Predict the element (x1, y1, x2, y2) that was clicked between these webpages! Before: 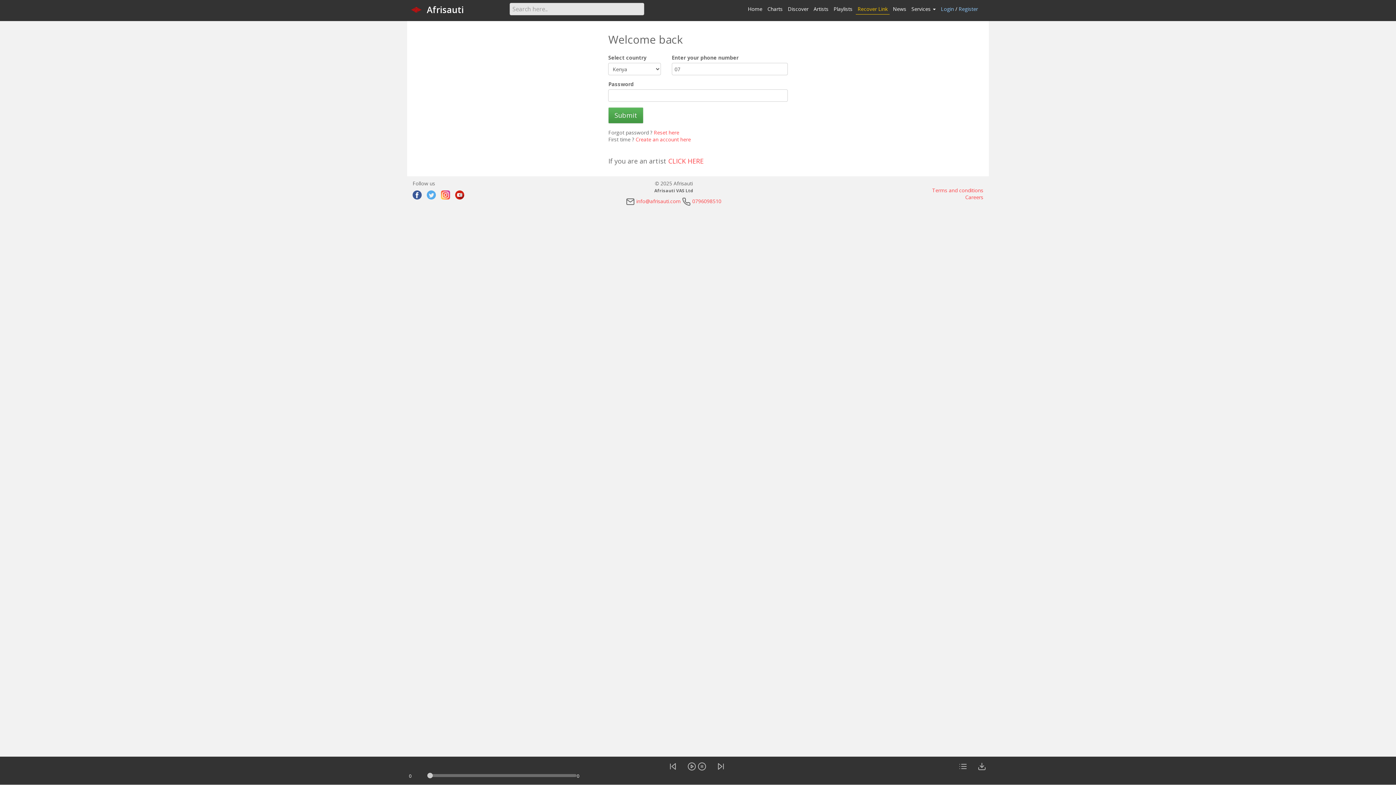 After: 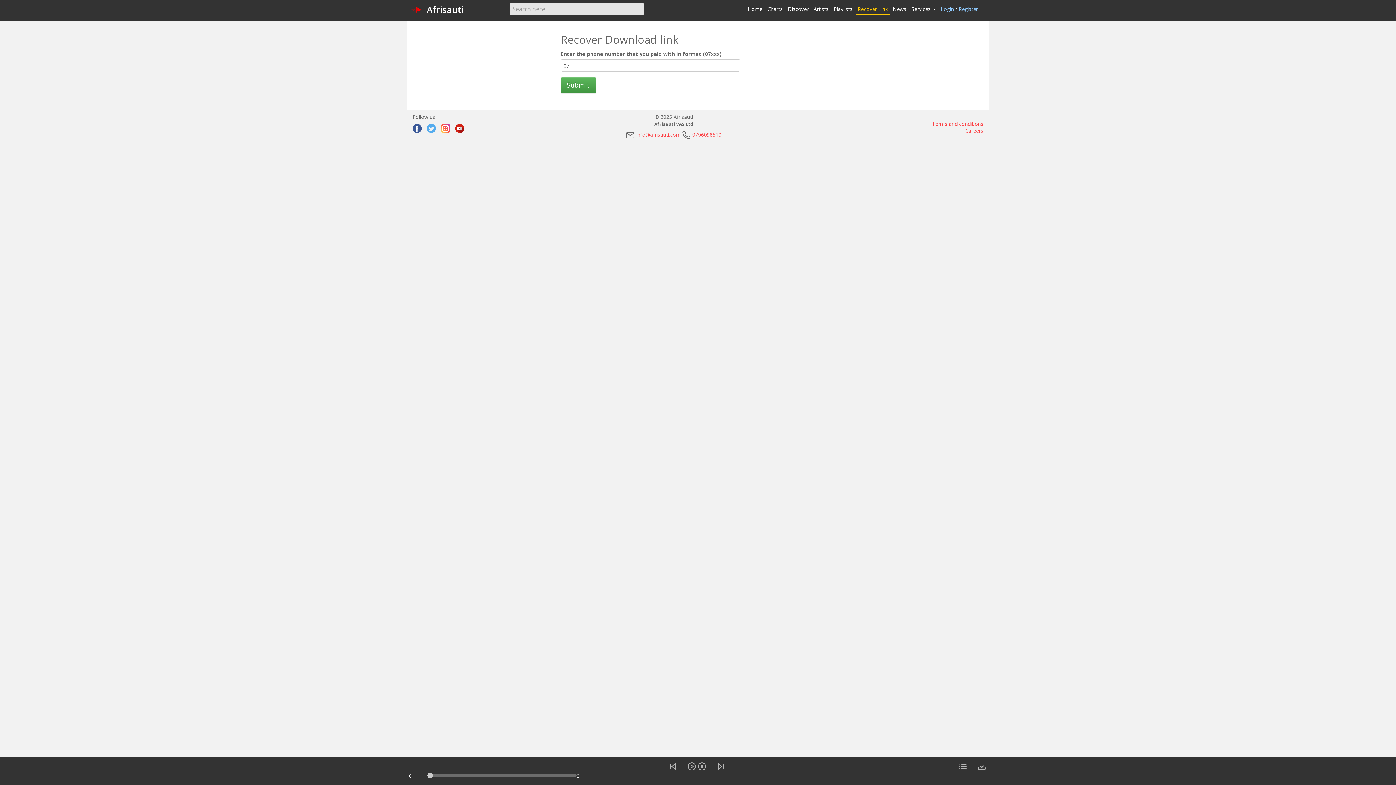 Action: bbox: (857, 5, 887, 12) label: Recover Link